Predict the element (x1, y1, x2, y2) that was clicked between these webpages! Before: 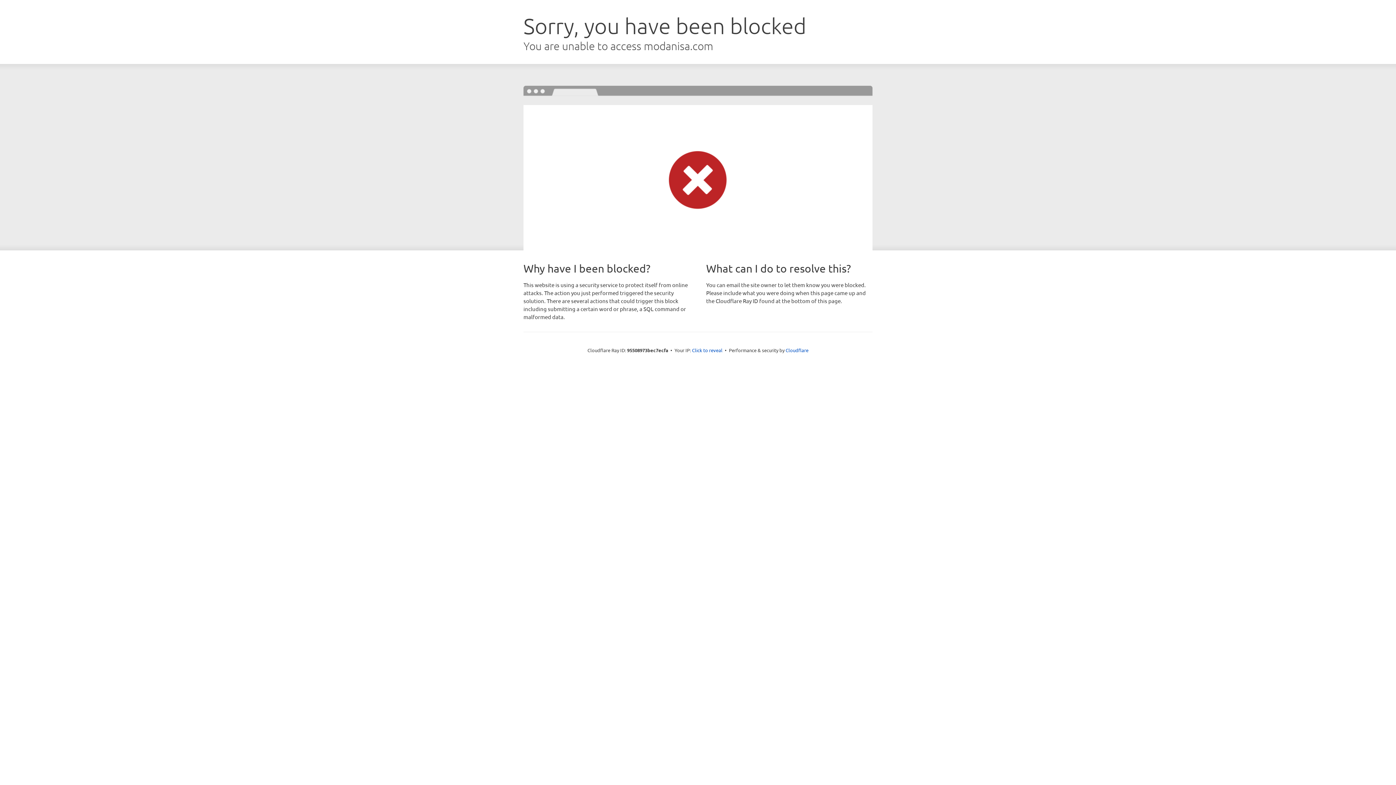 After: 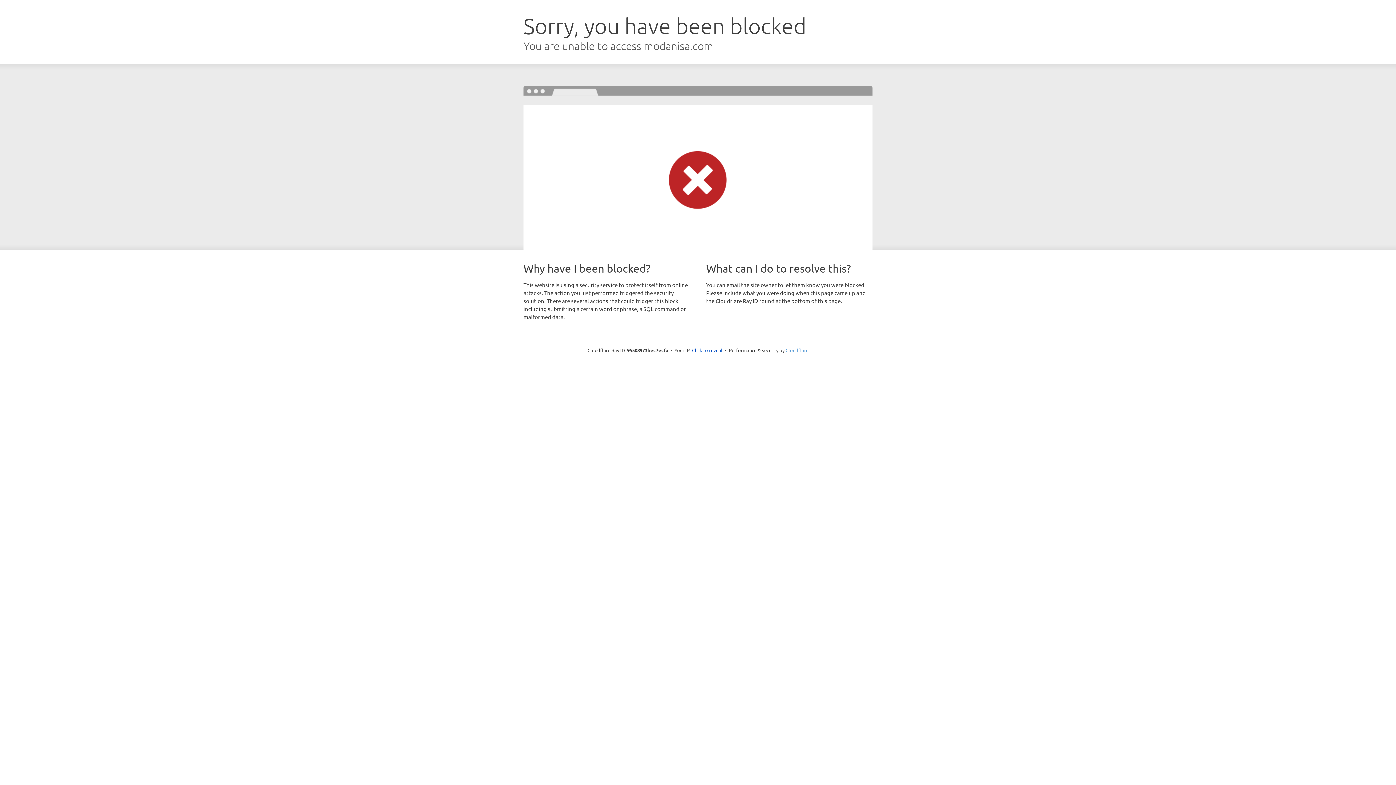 Action: bbox: (785, 347, 808, 353) label: Cloudflare